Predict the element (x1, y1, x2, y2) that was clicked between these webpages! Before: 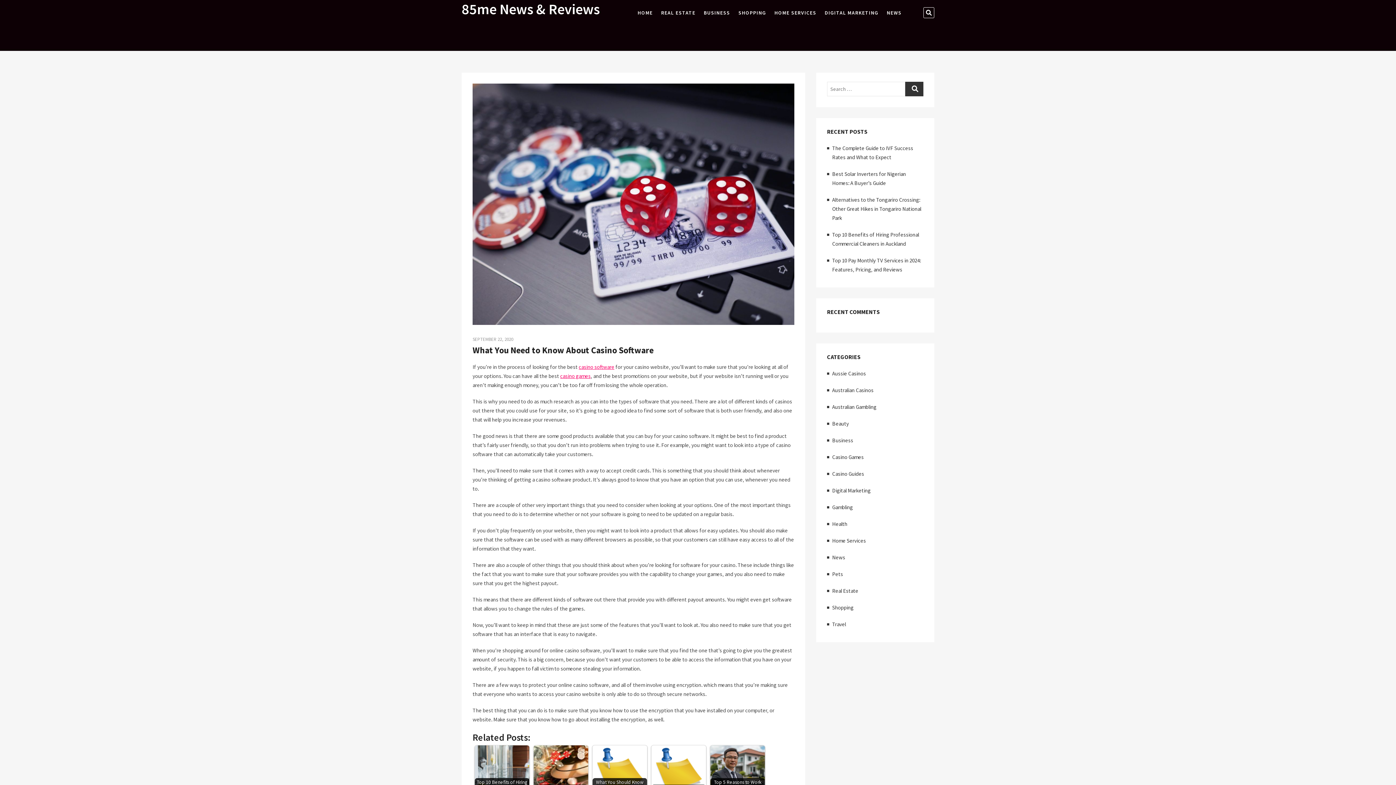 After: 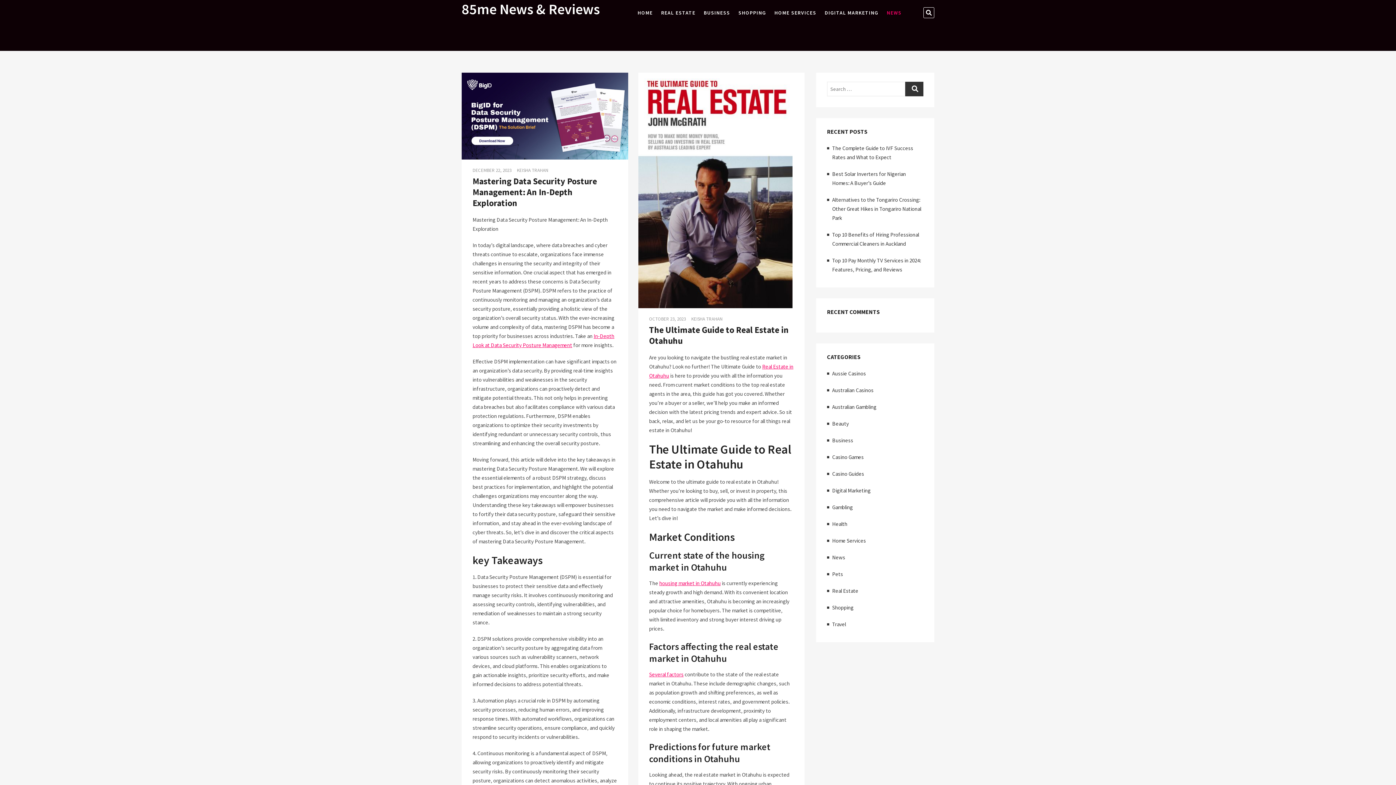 Action: label: News bbox: (832, 554, 845, 561)